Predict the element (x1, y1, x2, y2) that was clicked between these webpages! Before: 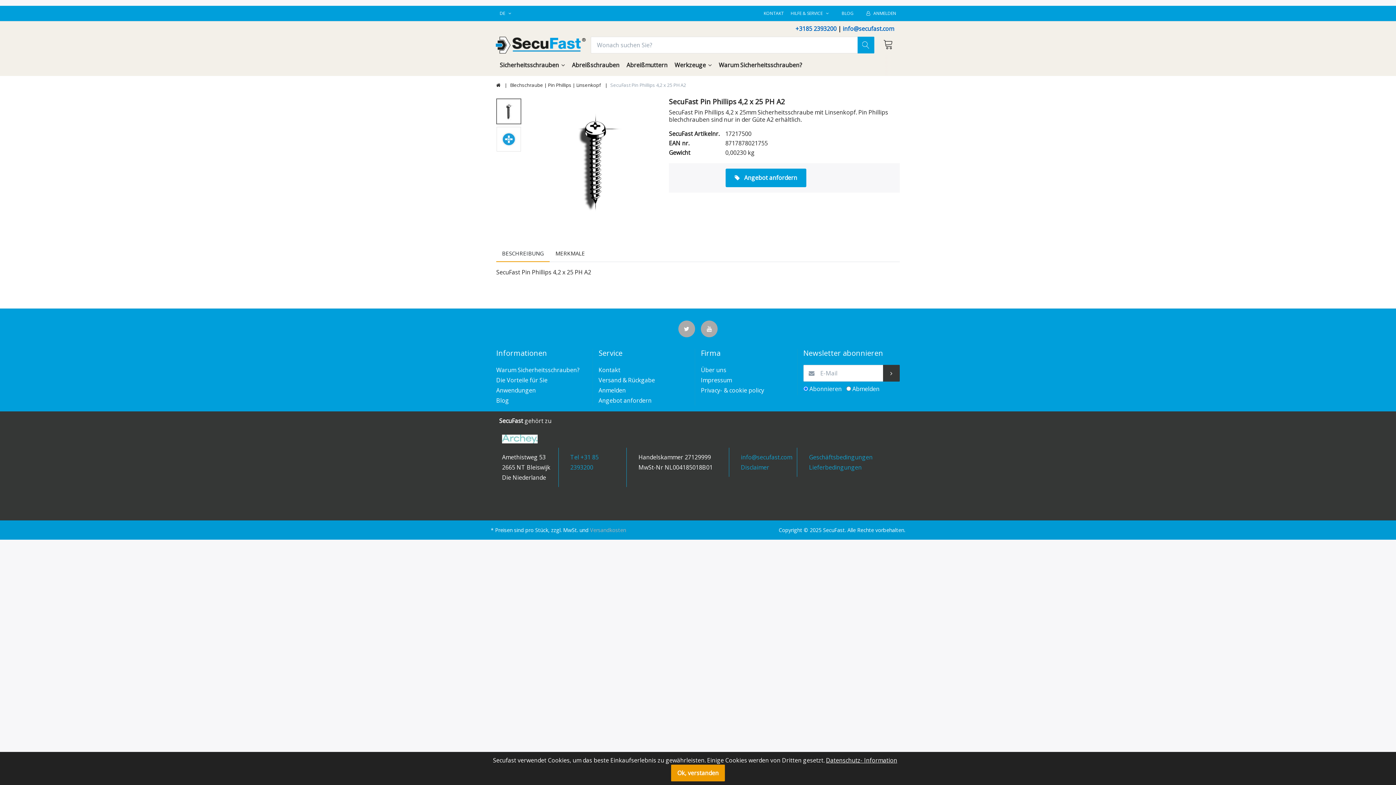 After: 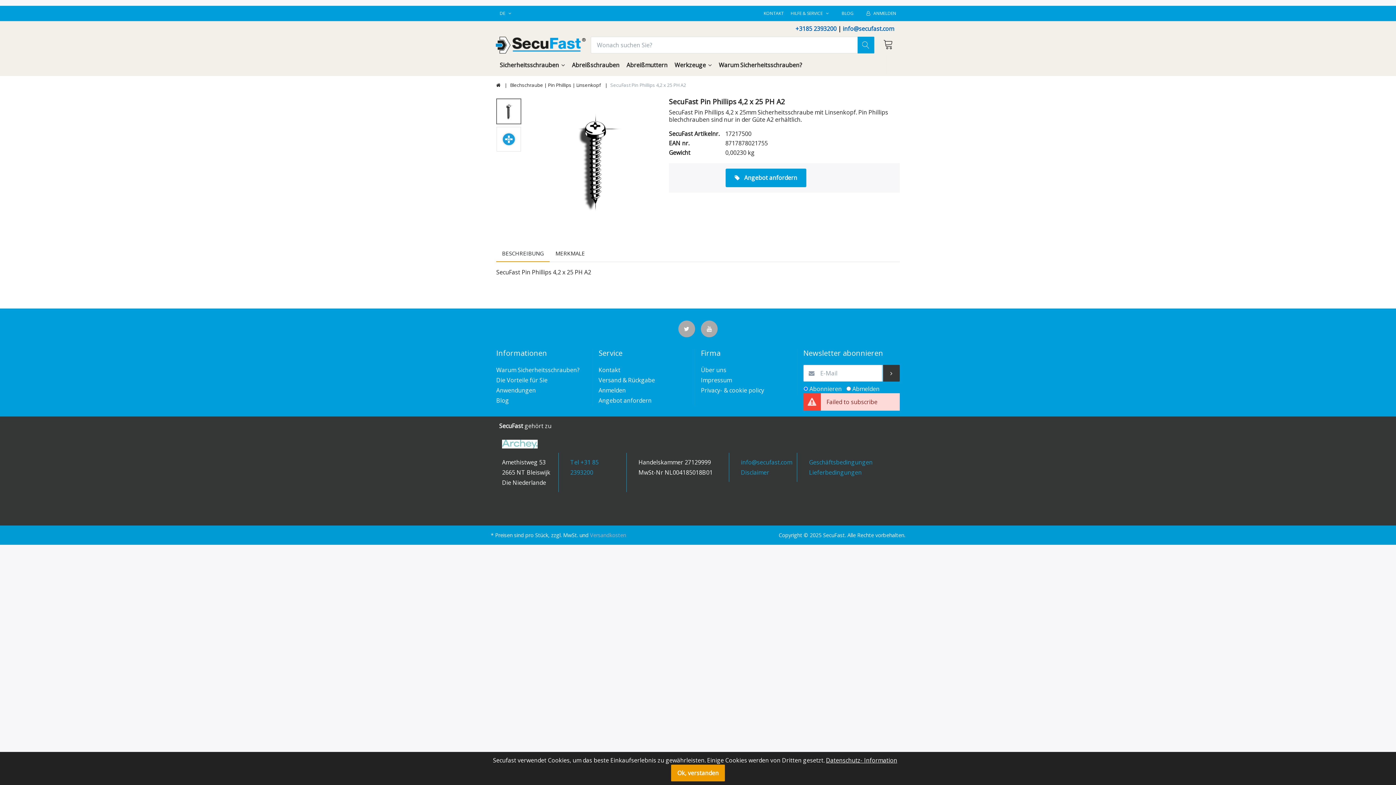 Action: bbox: (883, 365, 900, 381)